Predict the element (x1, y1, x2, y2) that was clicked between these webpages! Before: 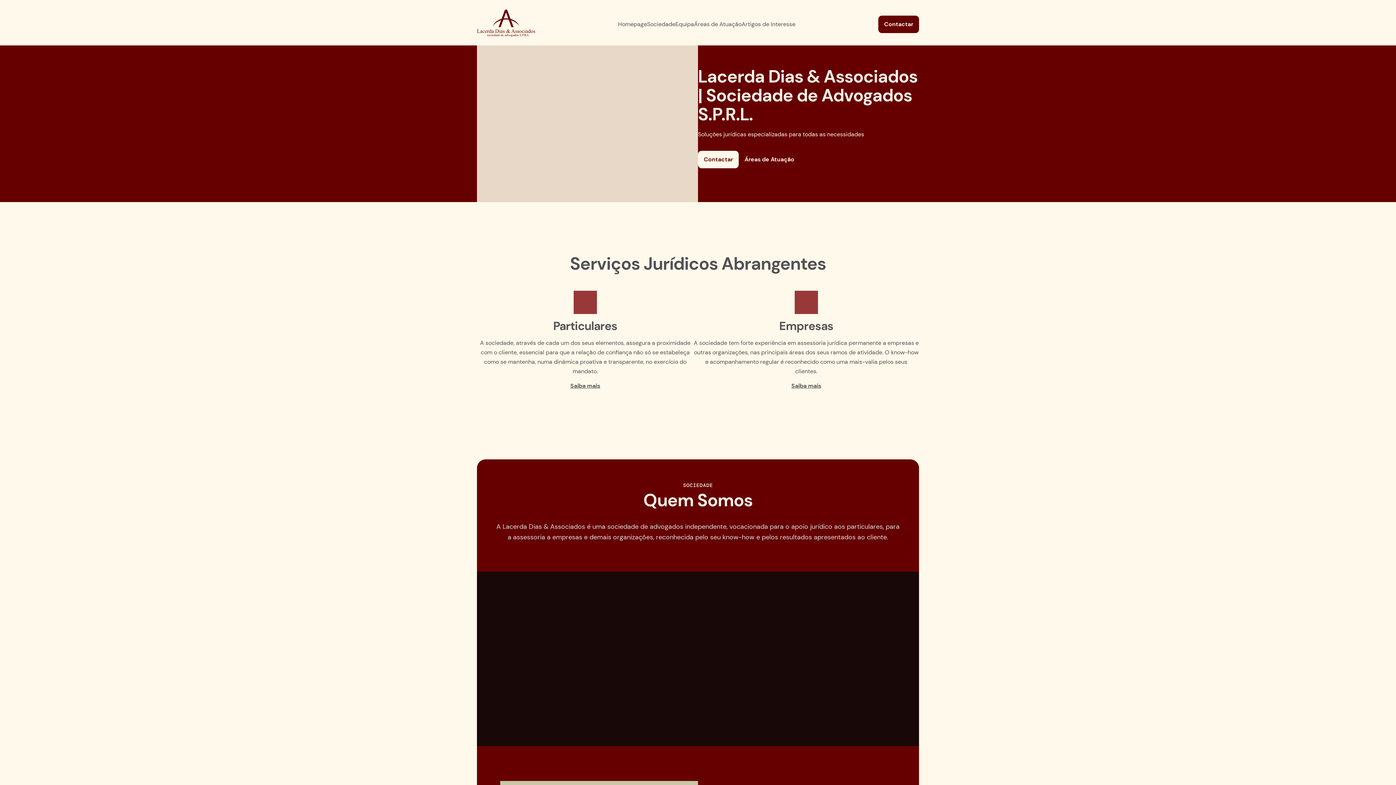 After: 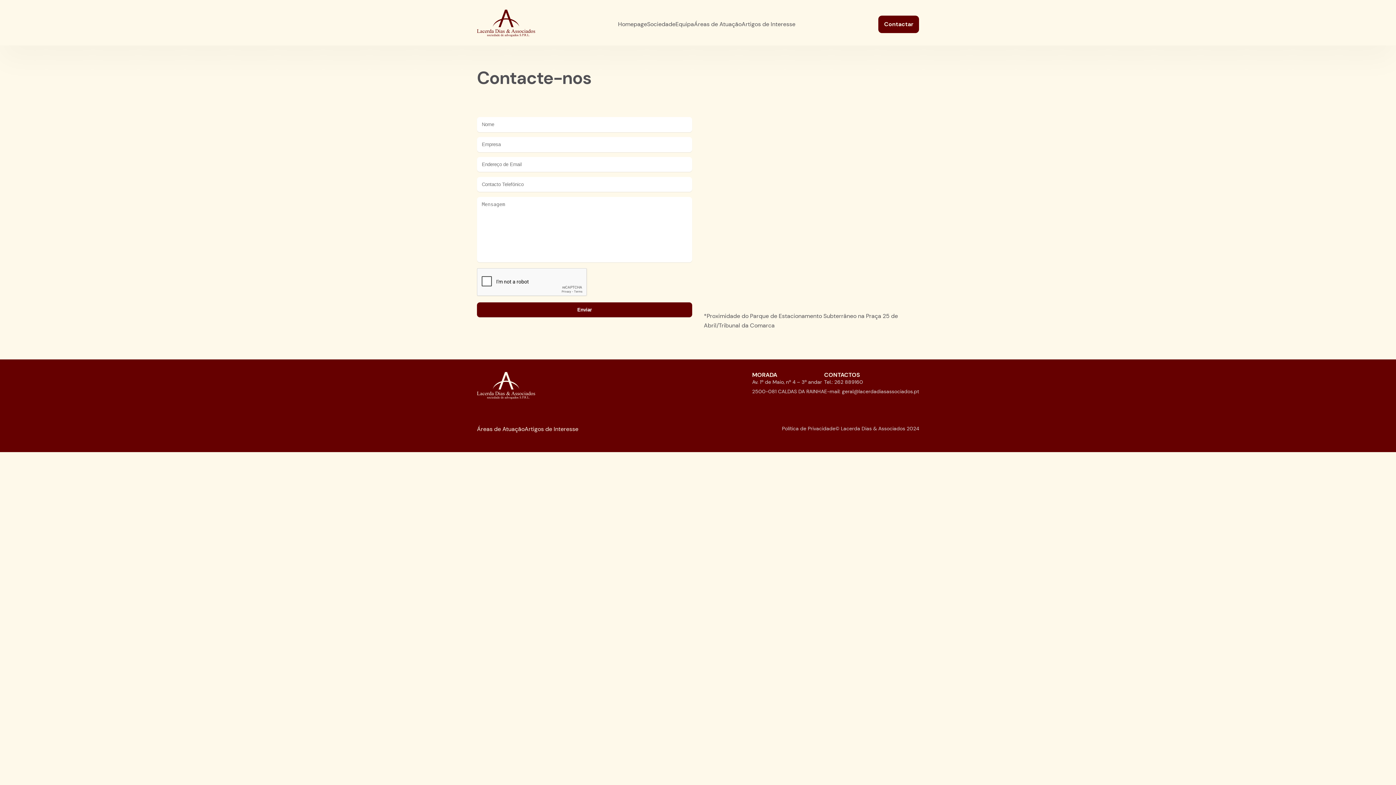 Action: bbox: (698, 151, 738, 168) label: Contactar